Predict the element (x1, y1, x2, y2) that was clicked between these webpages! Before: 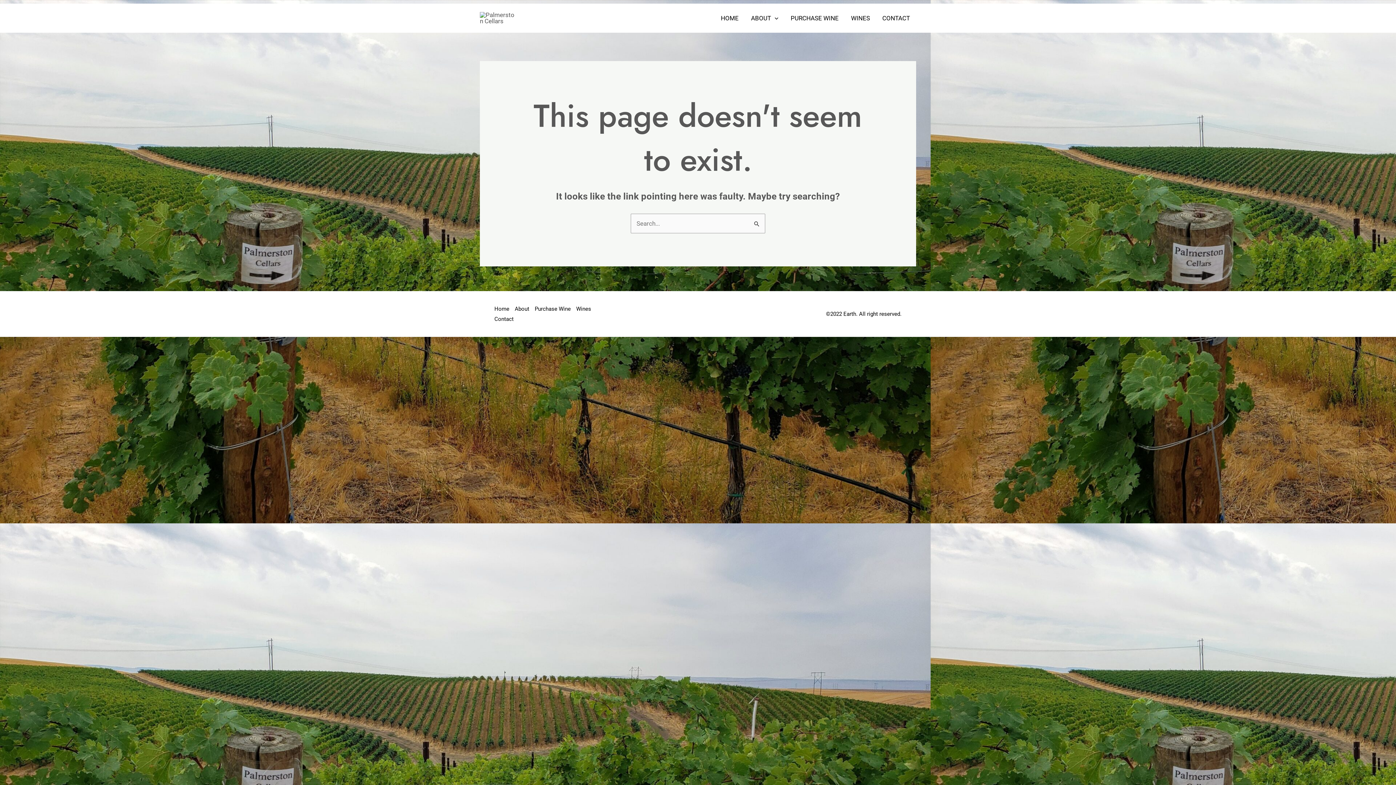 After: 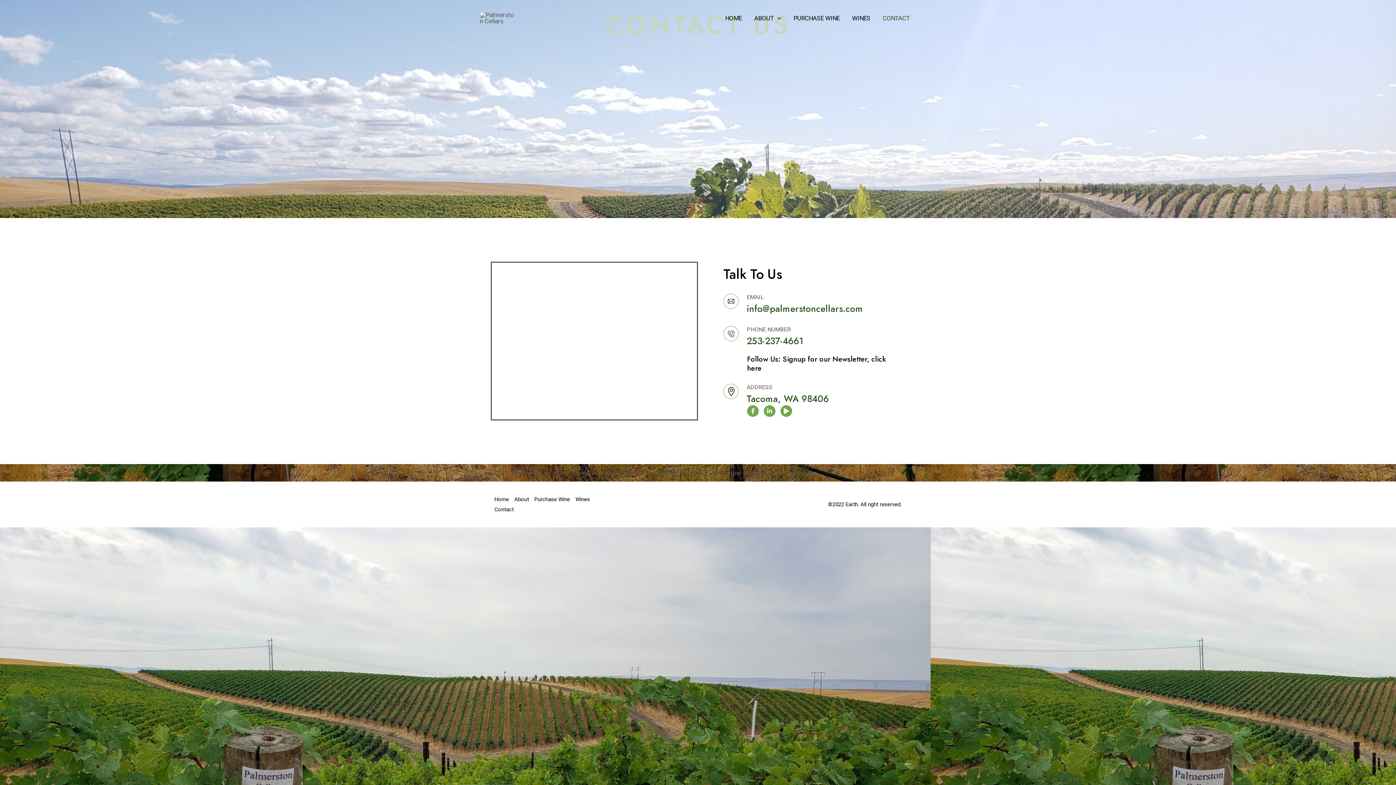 Action: bbox: (876, 3, 916, 32) label: CONTACT